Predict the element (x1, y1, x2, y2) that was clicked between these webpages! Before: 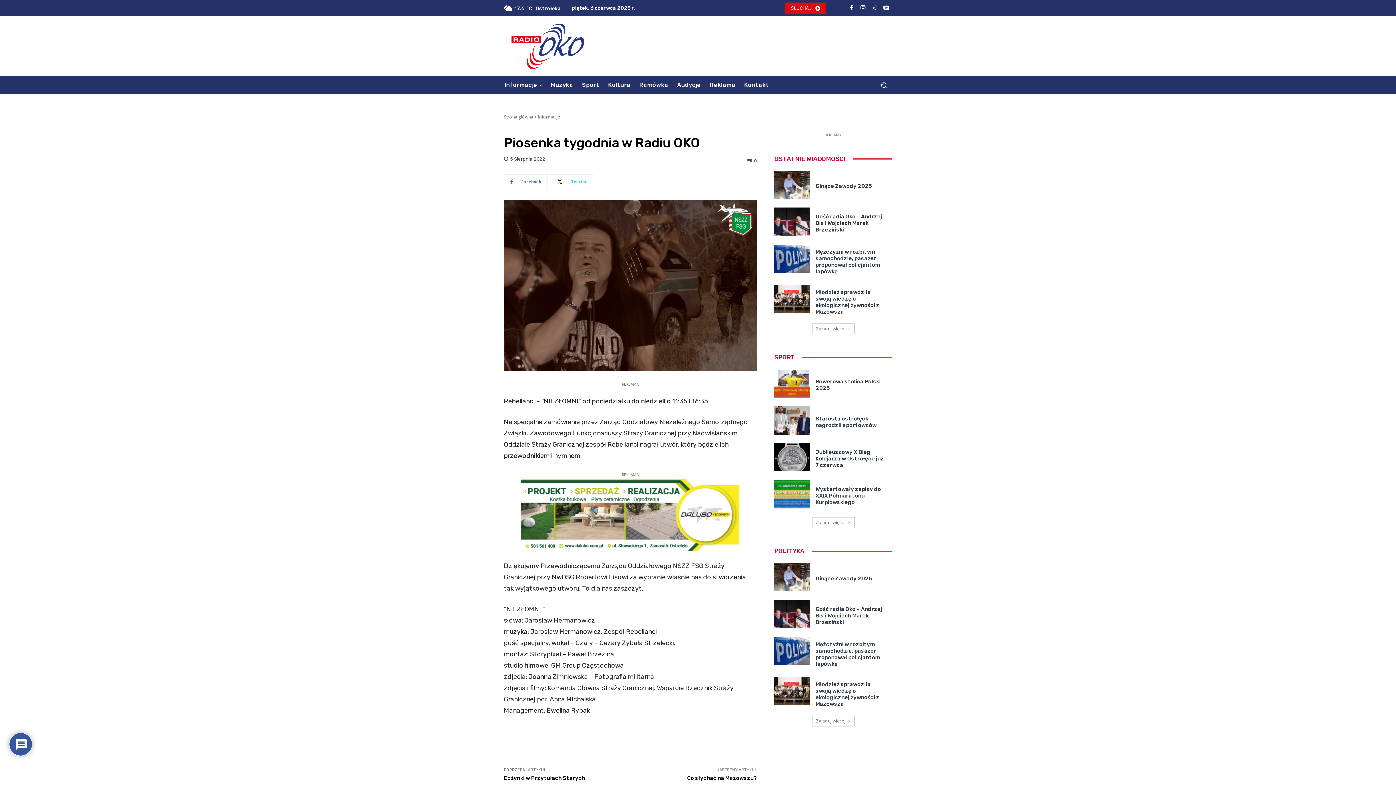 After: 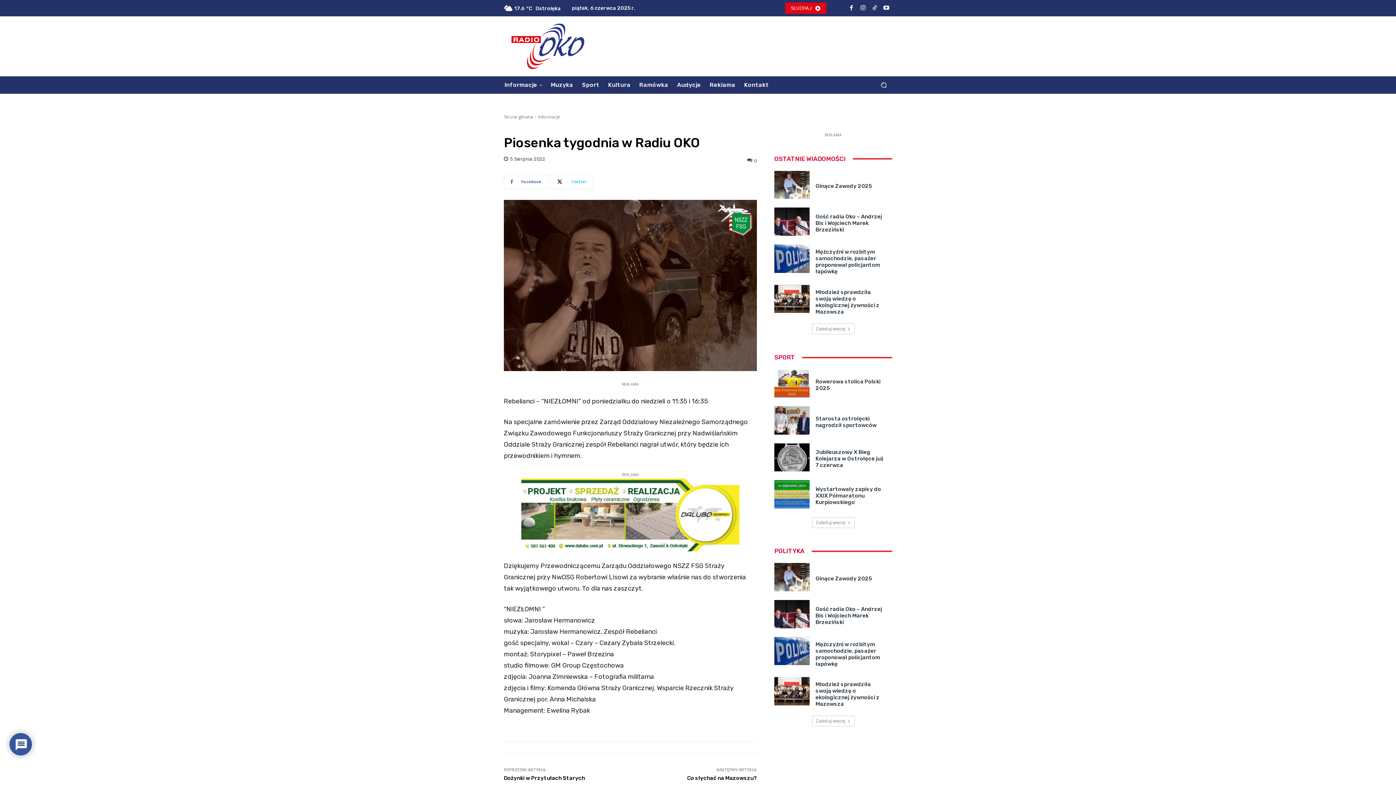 Action: bbox: (521, 545, 739, 553) label: Dalubo – banery – poprawione_Obszar roboczy 1-01